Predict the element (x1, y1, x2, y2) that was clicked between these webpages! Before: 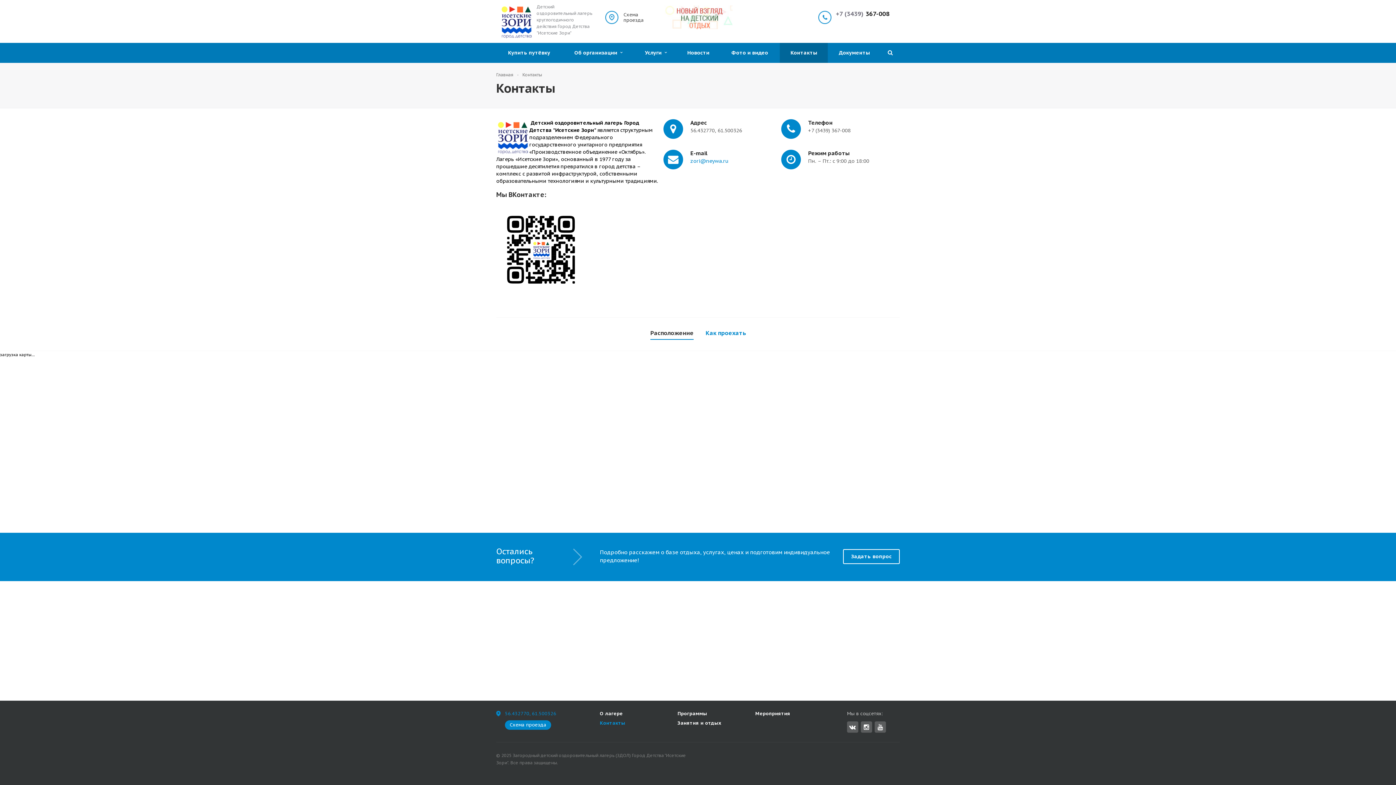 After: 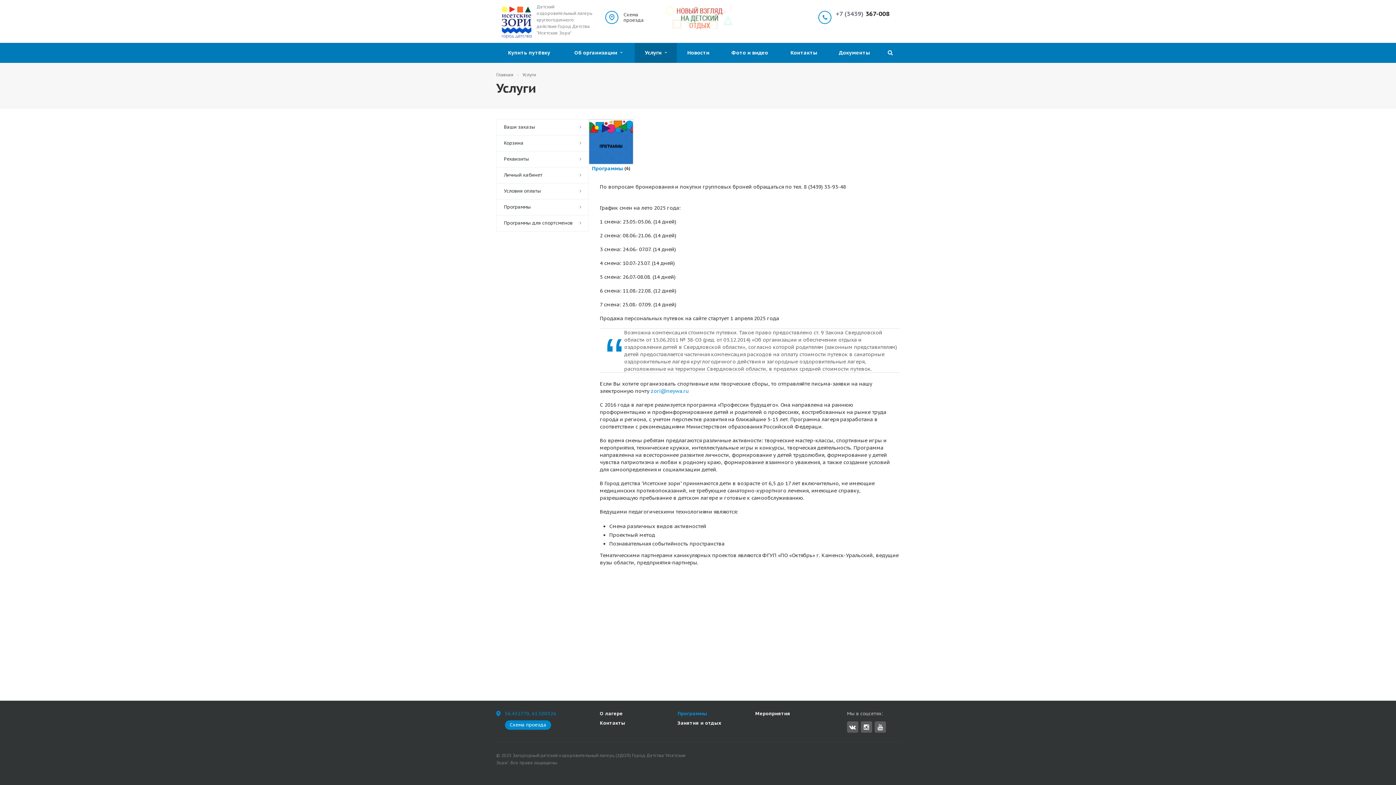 Action: bbox: (634, 42, 677, 62) label: Услуги  